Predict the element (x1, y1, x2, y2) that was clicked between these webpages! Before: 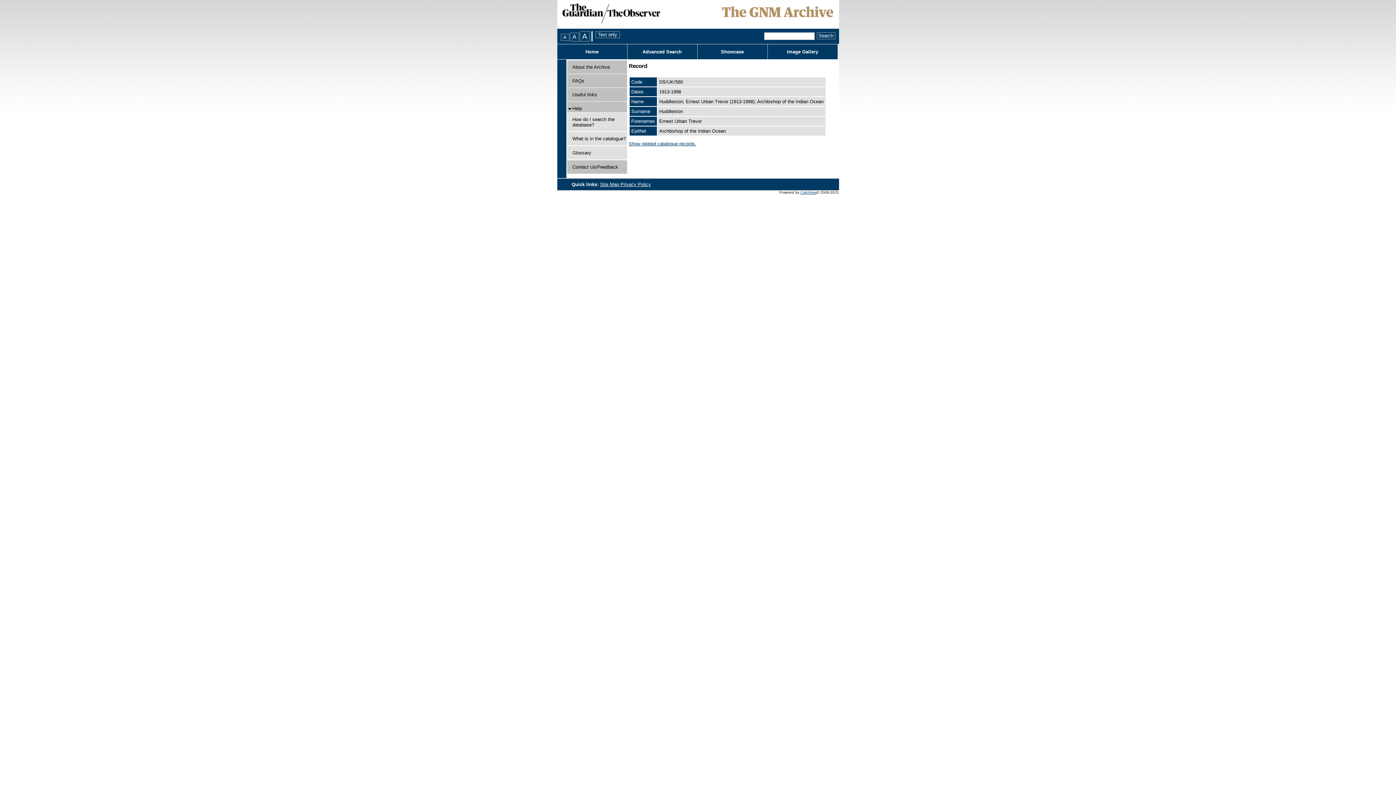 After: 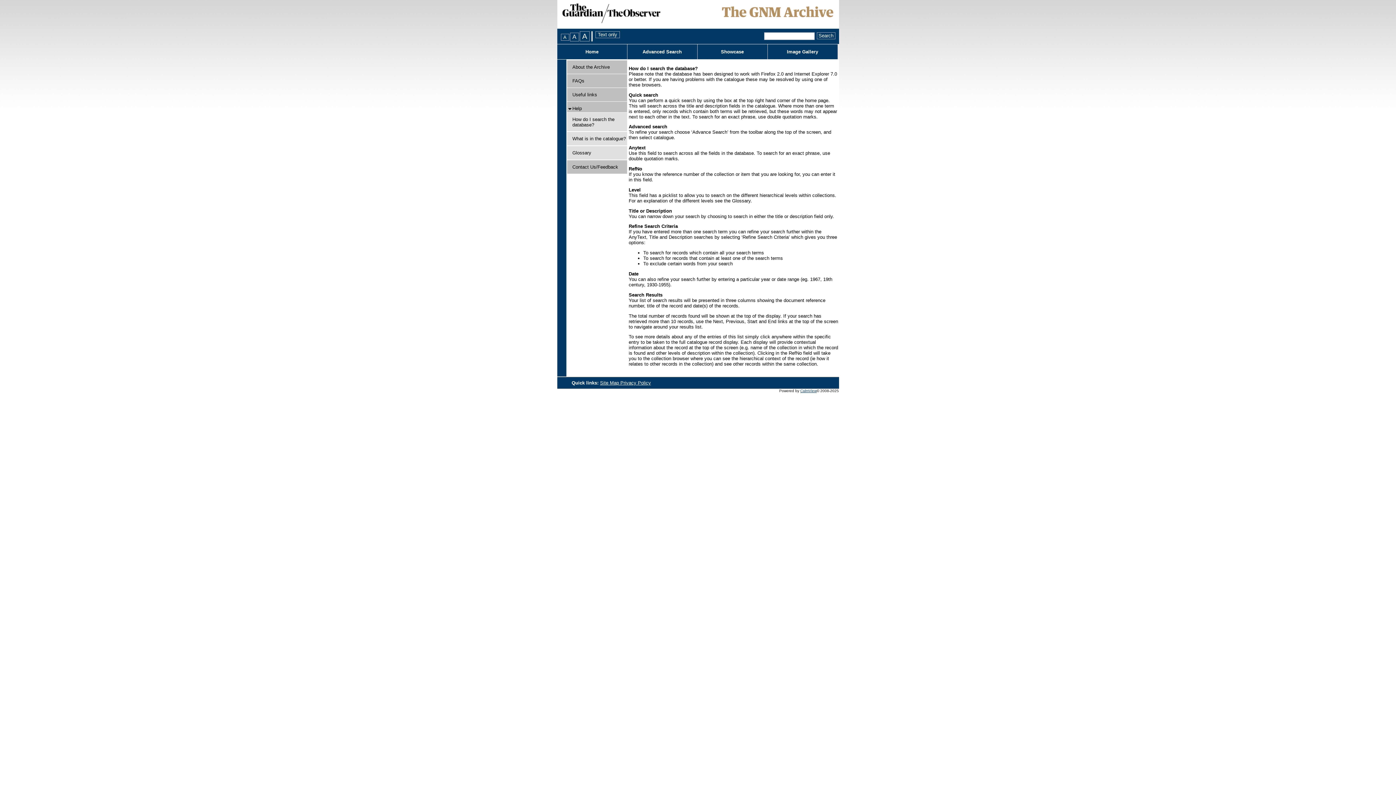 Action: bbox: (572, 116, 614, 127) label: How do I search the database?